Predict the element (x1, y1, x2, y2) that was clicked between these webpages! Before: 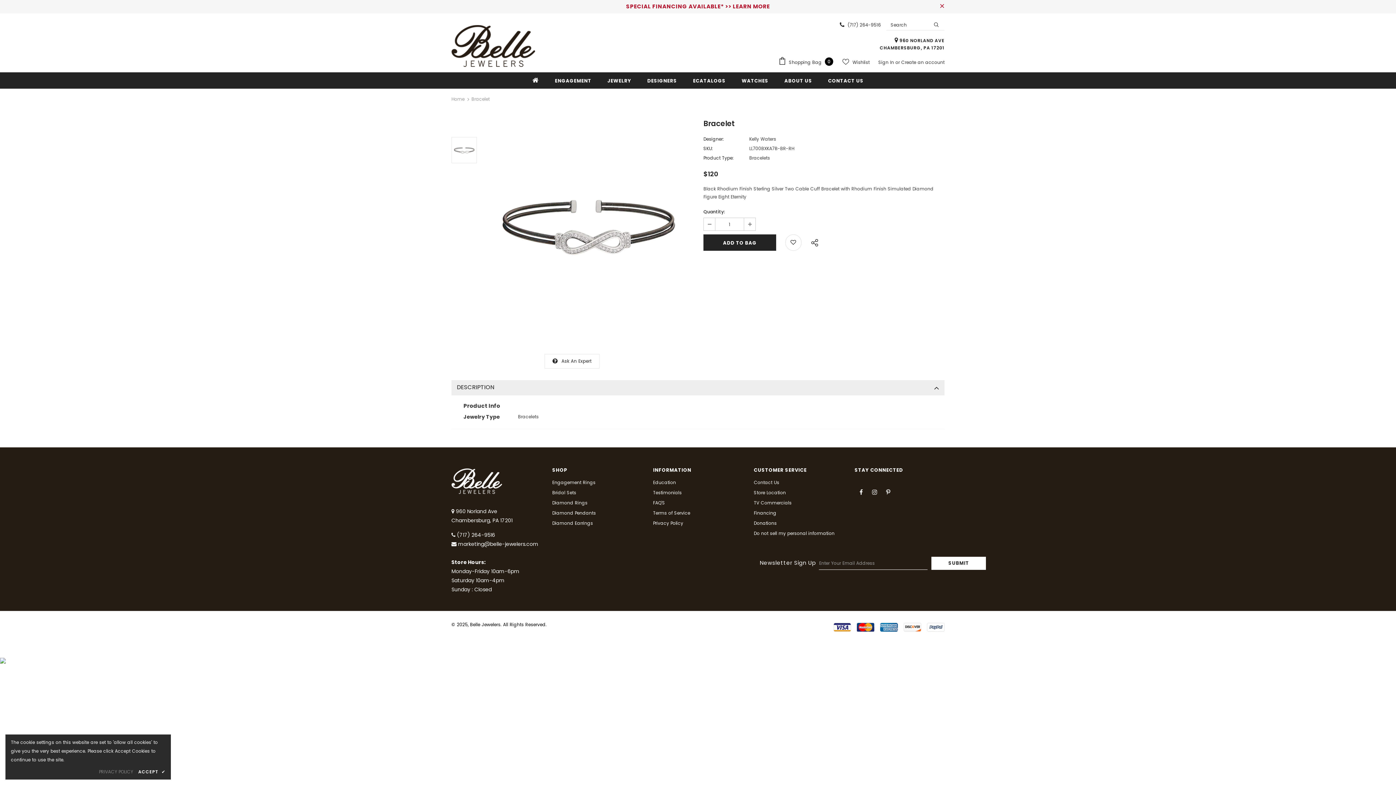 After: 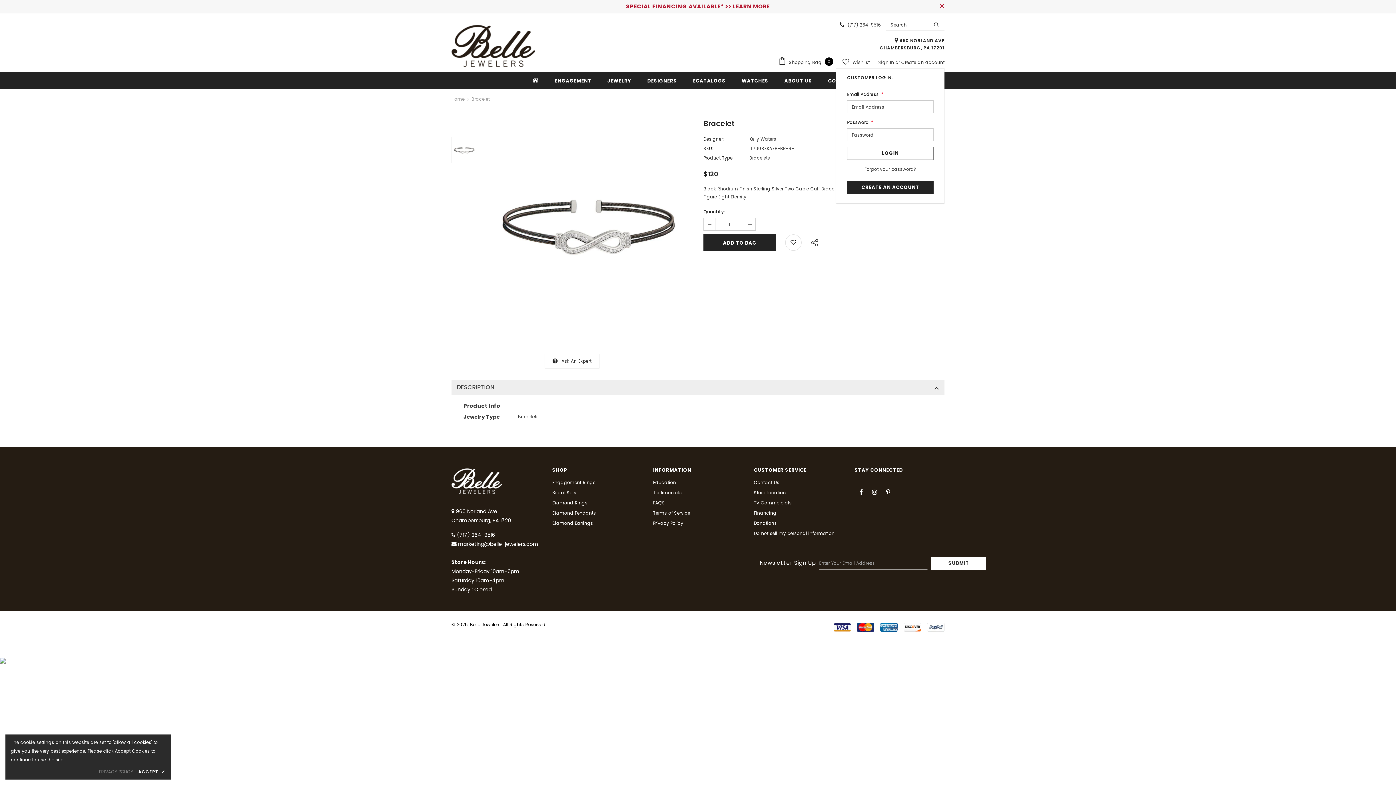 Action: label: Sign In  bbox: (878, 59, 895, 65)